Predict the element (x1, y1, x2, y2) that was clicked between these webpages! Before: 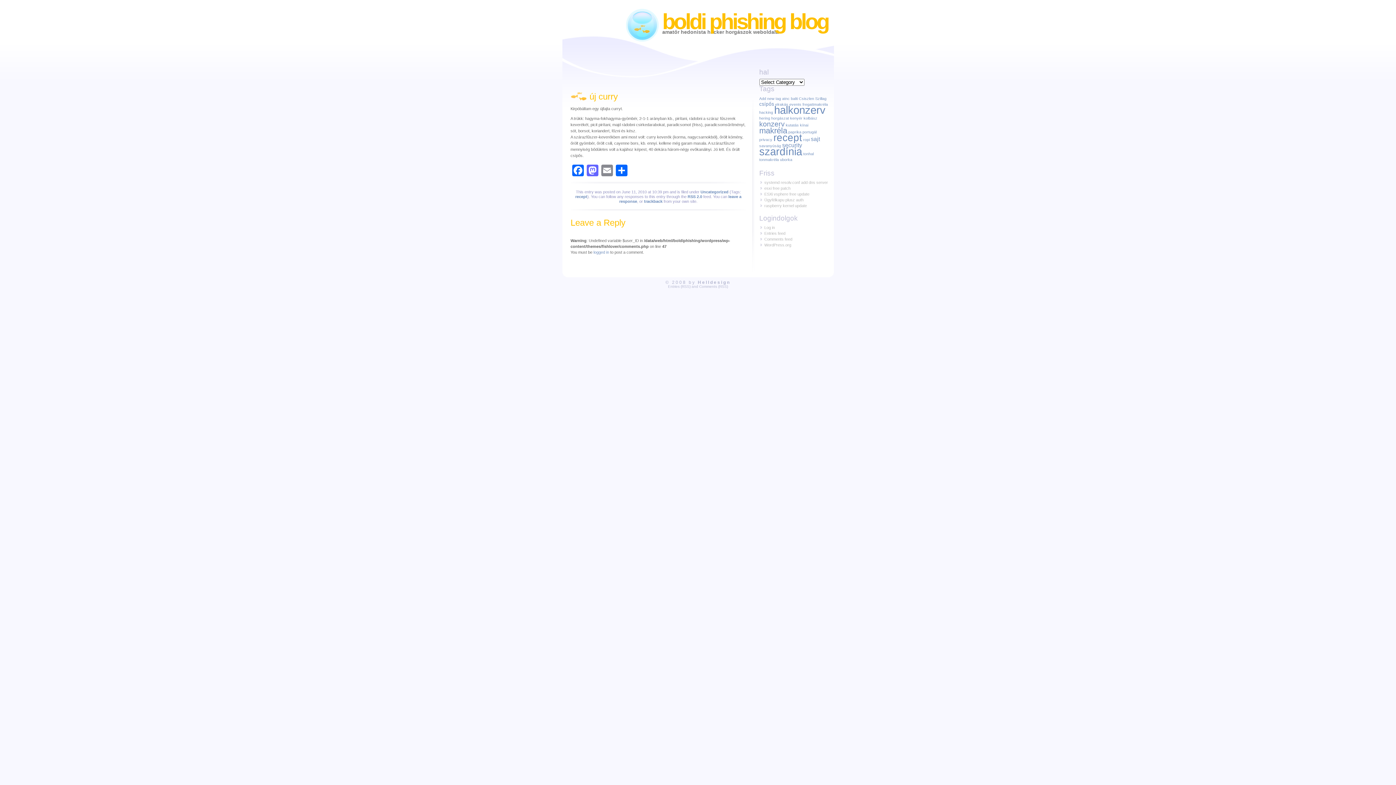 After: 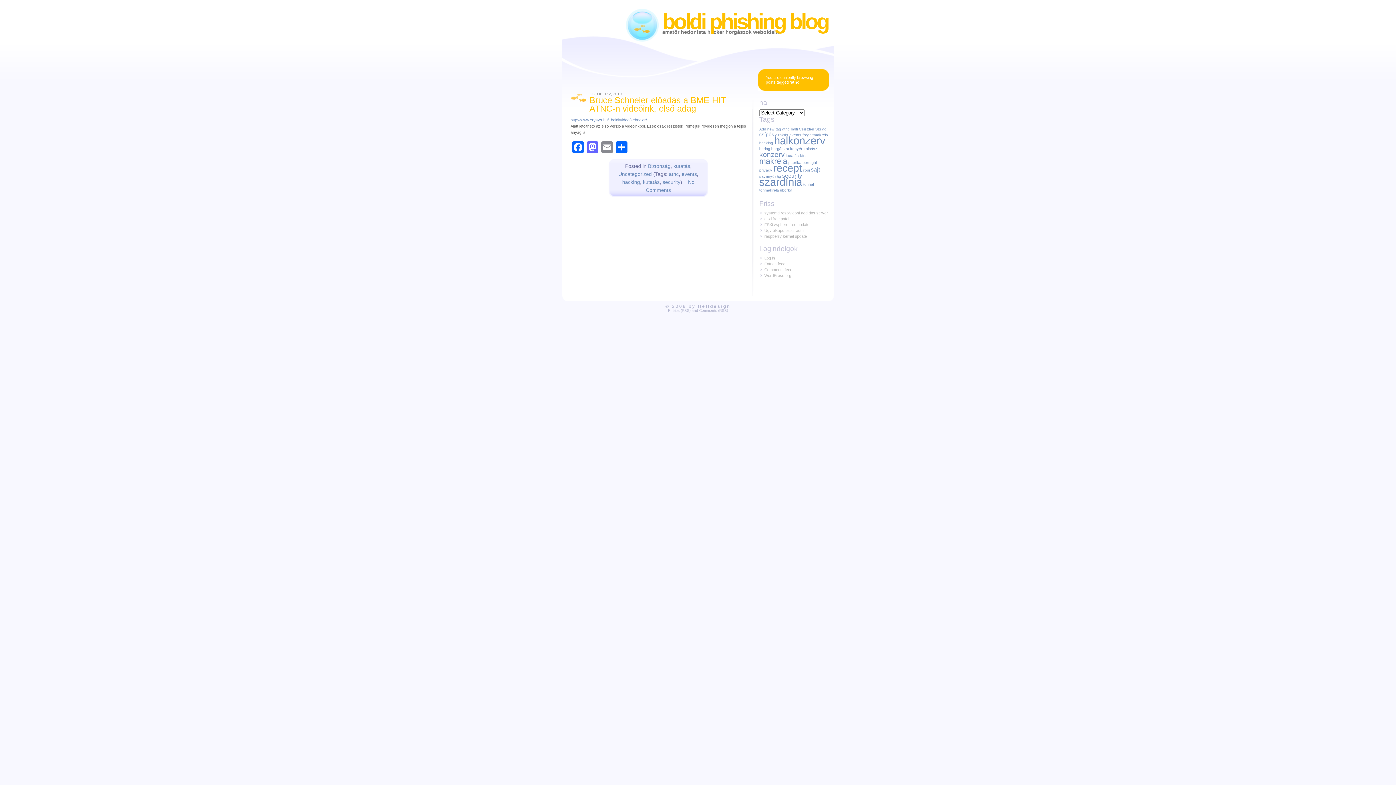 Action: bbox: (782, 96, 790, 100) label: atnc (1 item)